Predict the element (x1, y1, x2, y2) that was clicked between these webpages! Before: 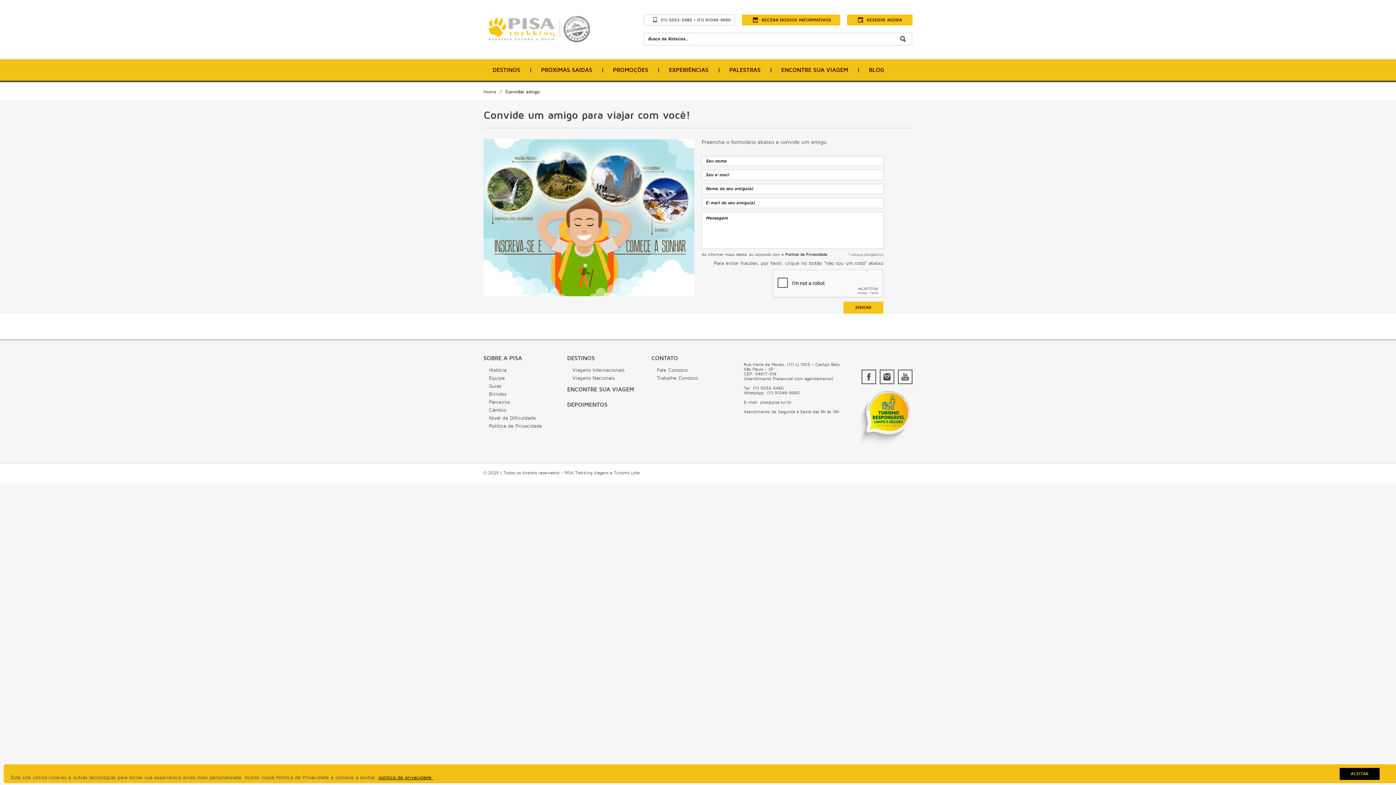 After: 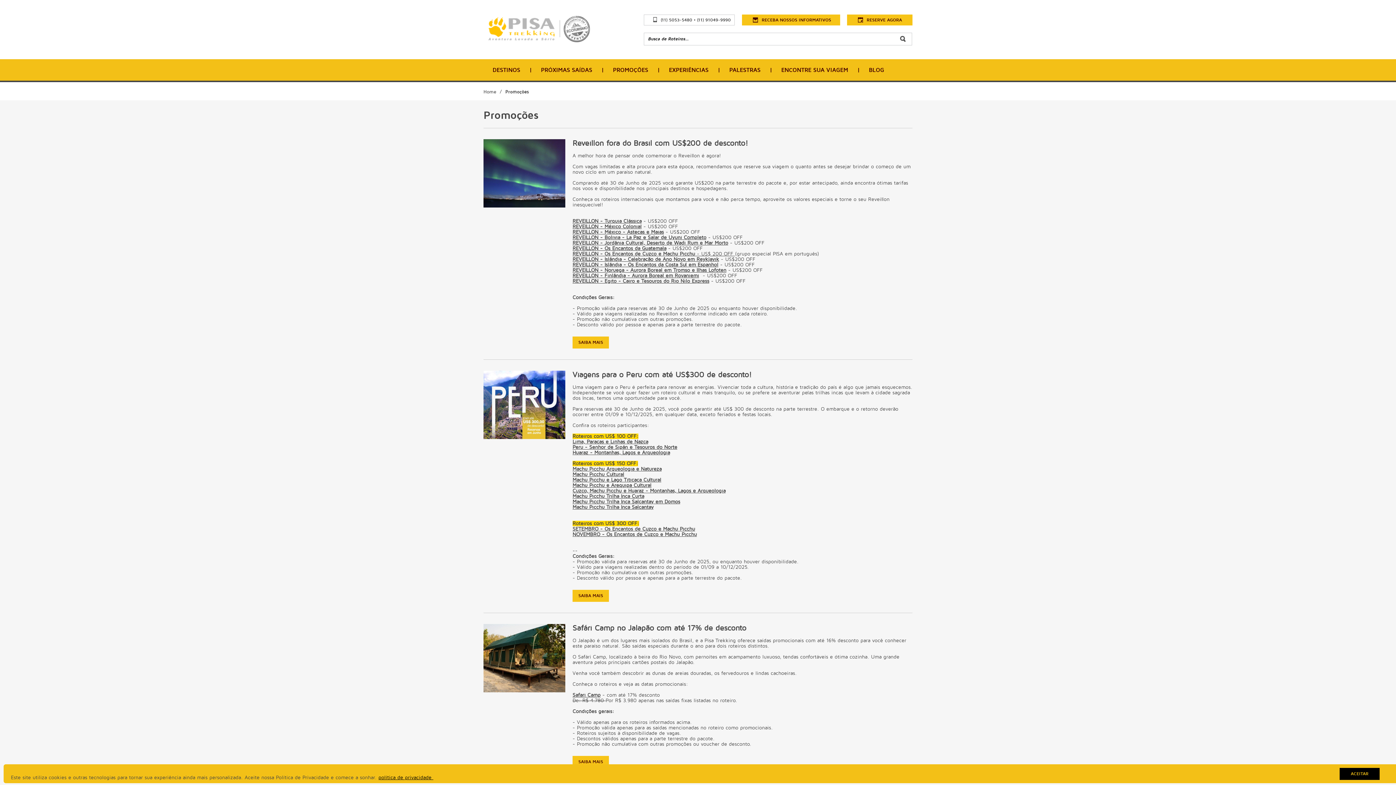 Action: label: PROMOÇÕES bbox: (604, 59, 657, 80)